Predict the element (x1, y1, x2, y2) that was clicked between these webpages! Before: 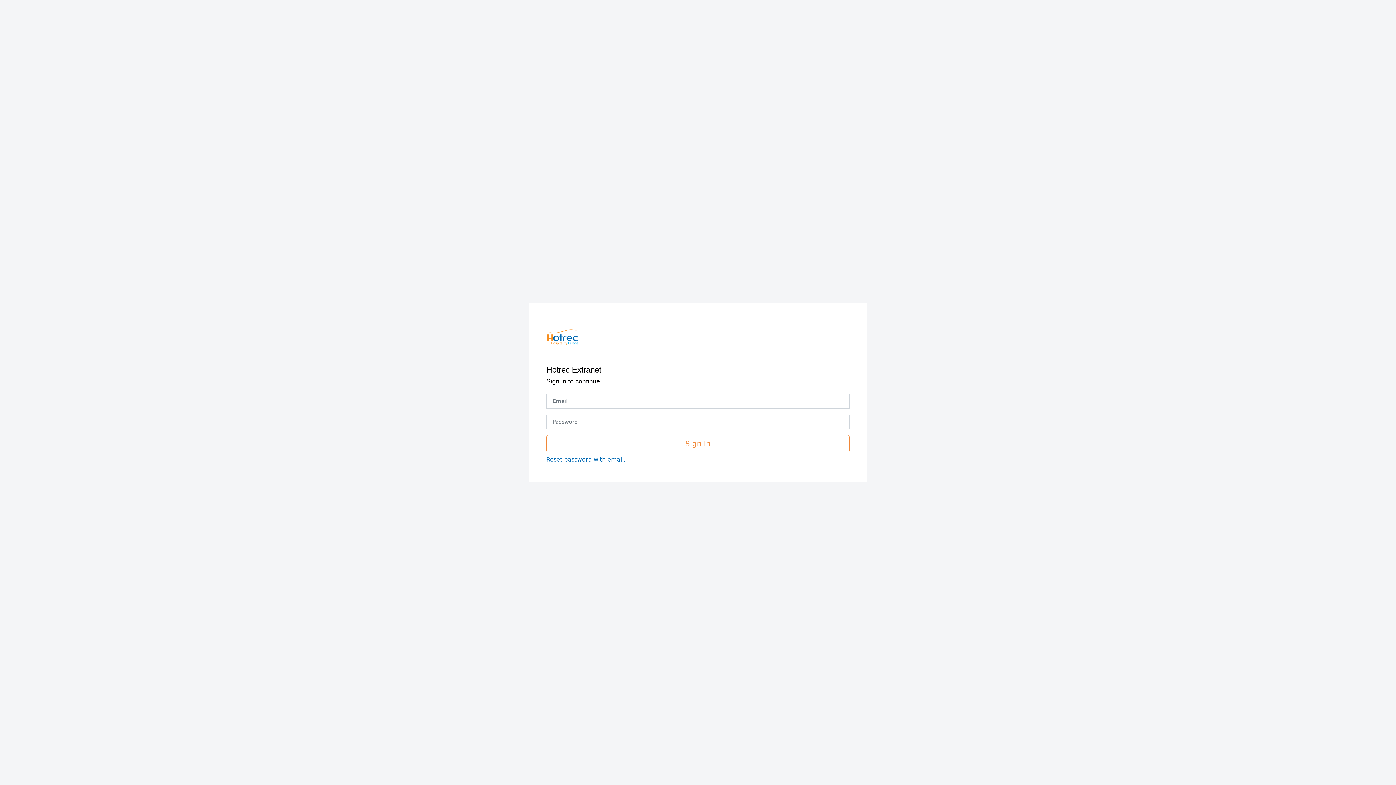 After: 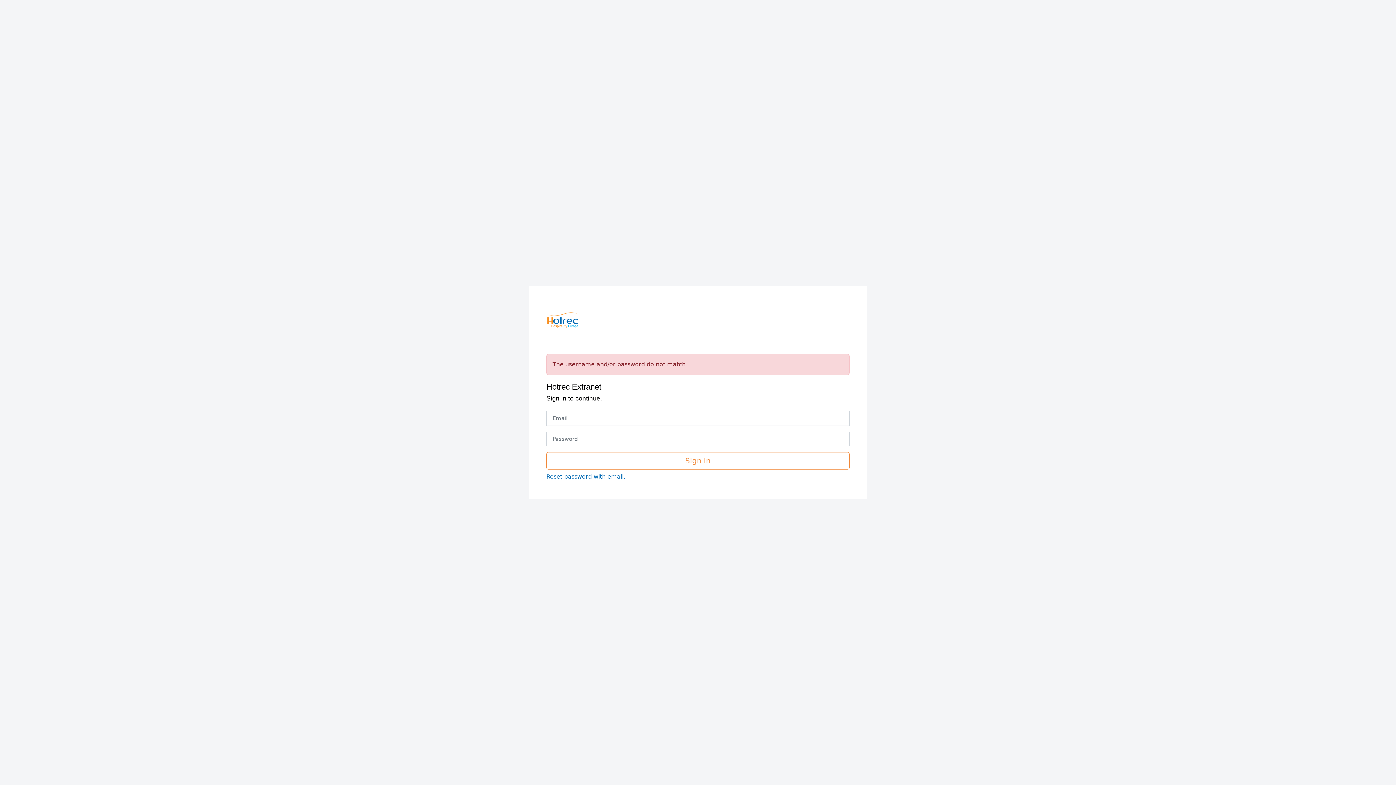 Action: bbox: (546, 435, 849, 452) label: Sign in